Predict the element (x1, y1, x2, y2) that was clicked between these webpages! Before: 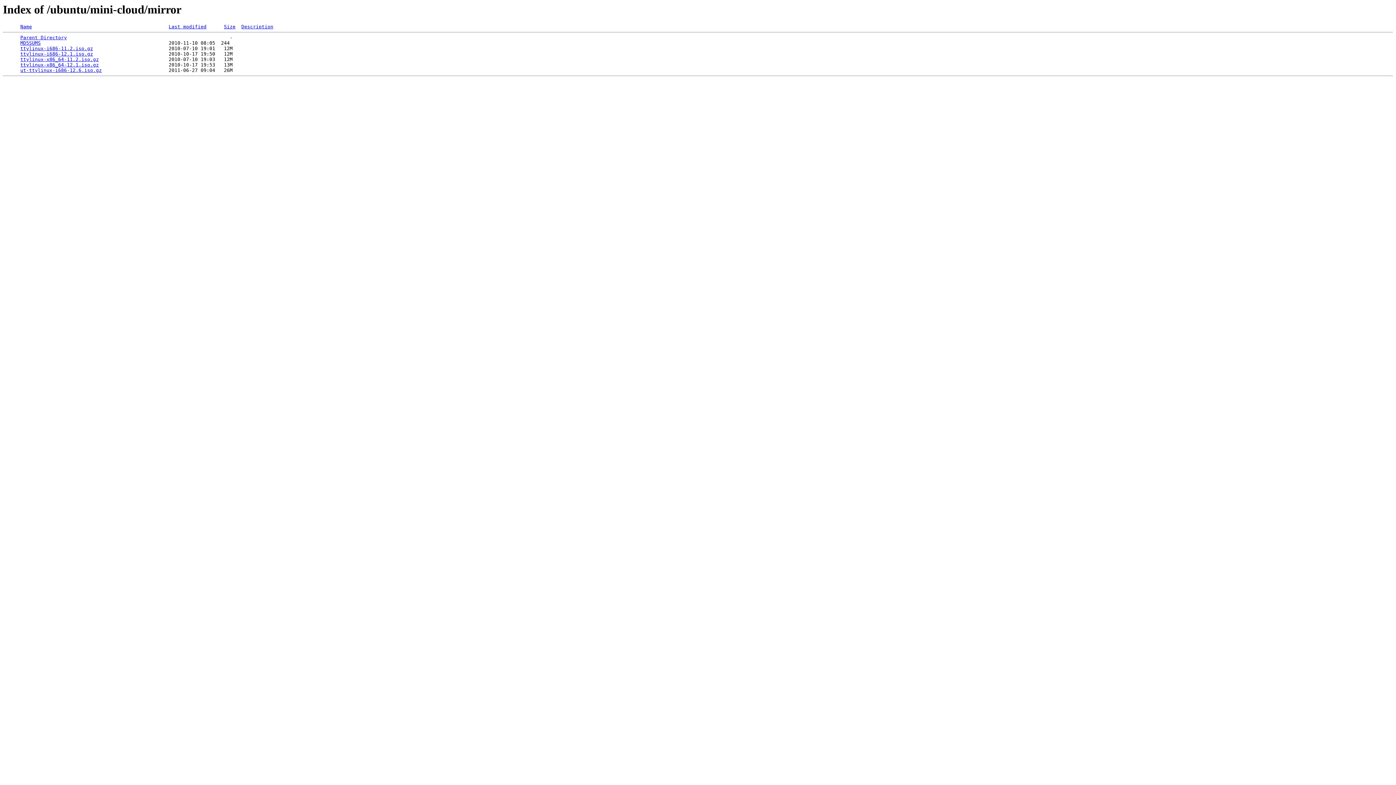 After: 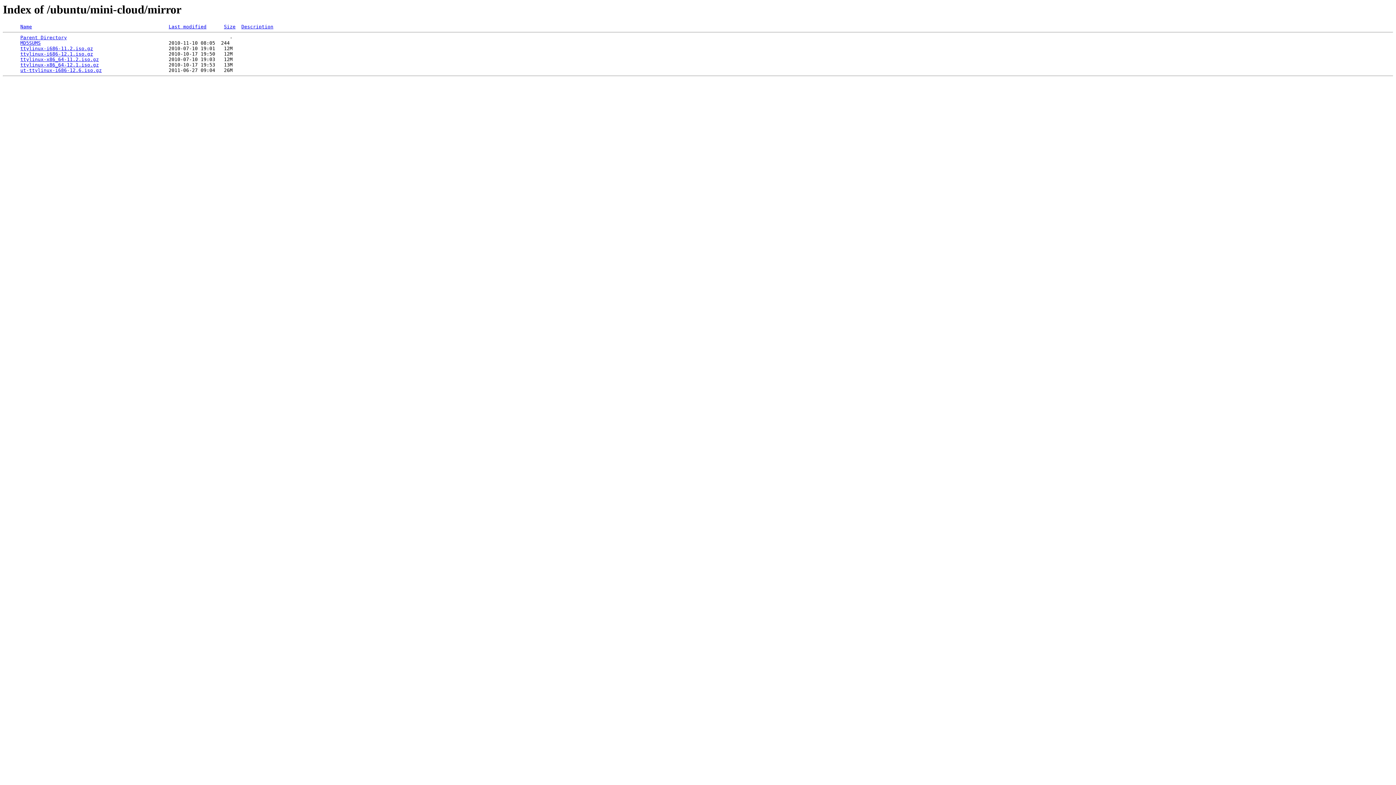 Action: label: ttylinux-x86_64-12.1.iso.gz bbox: (20, 62, 98, 67)